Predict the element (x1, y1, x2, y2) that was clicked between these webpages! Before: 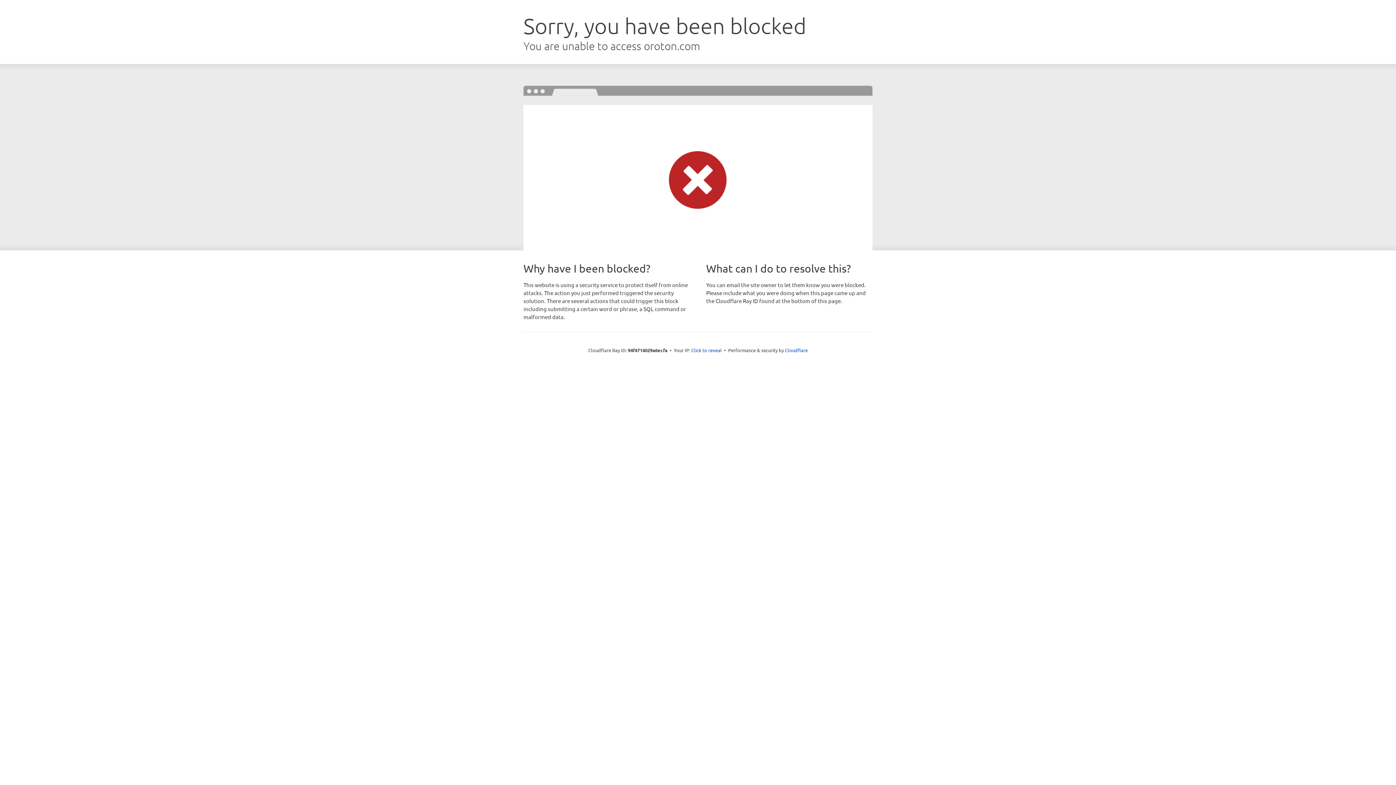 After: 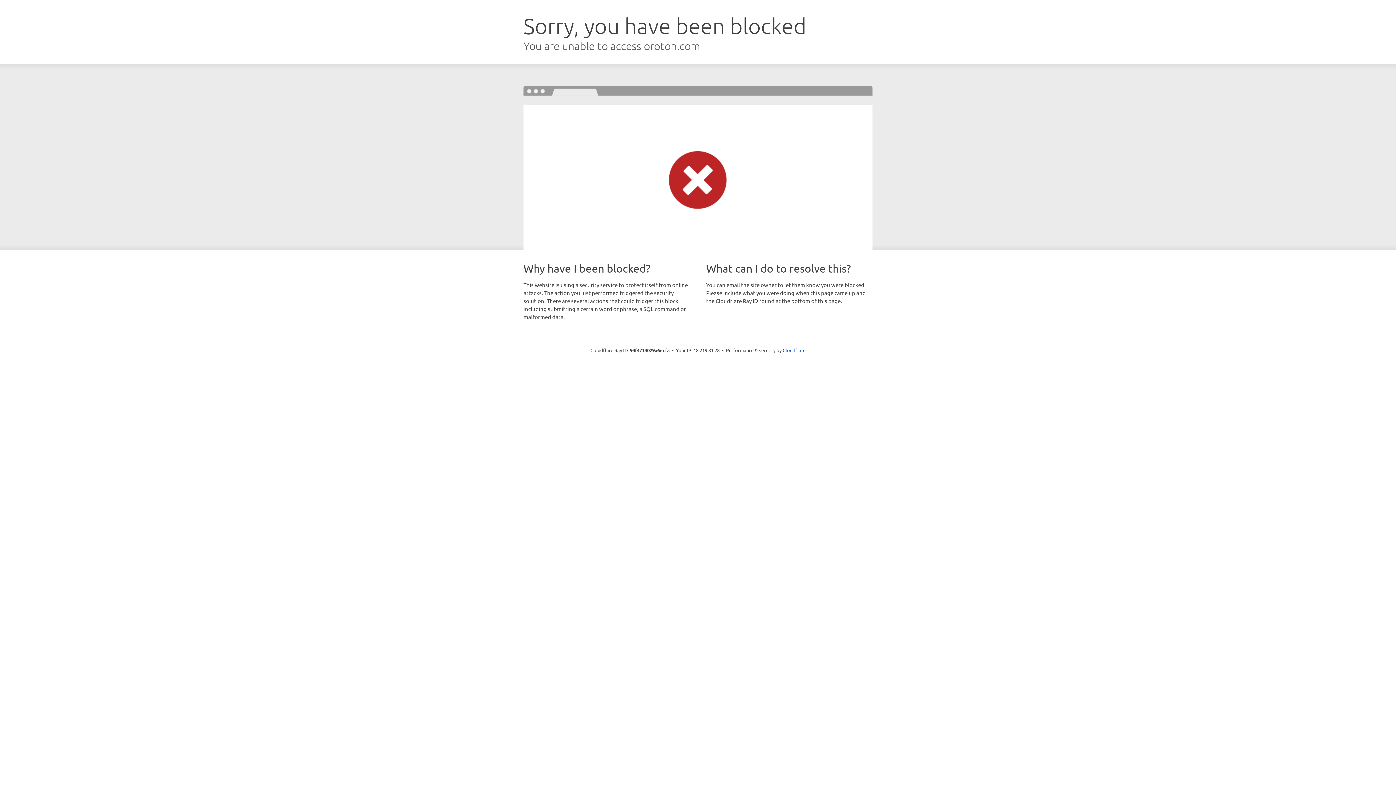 Action: bbox: (691, 346, 722, 353) label: Click to reveal